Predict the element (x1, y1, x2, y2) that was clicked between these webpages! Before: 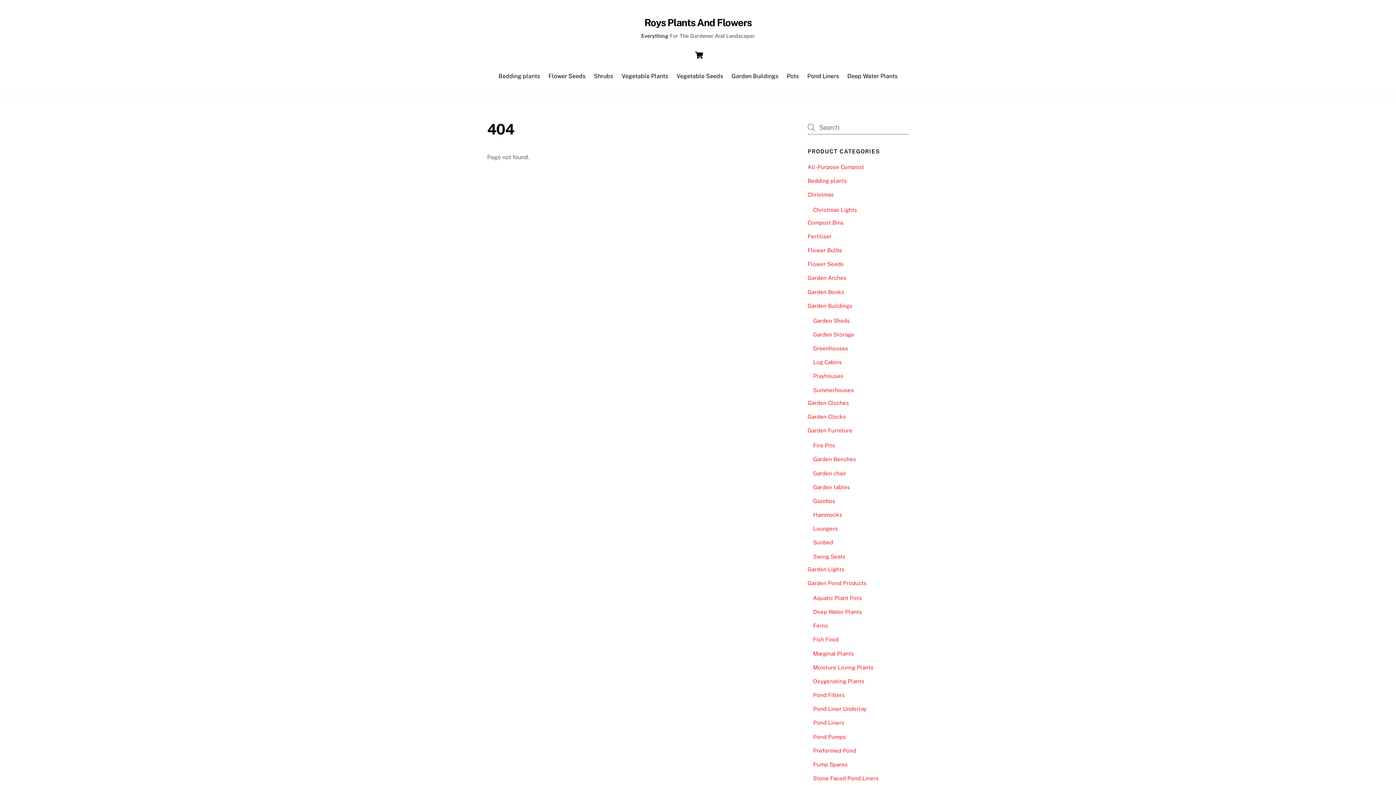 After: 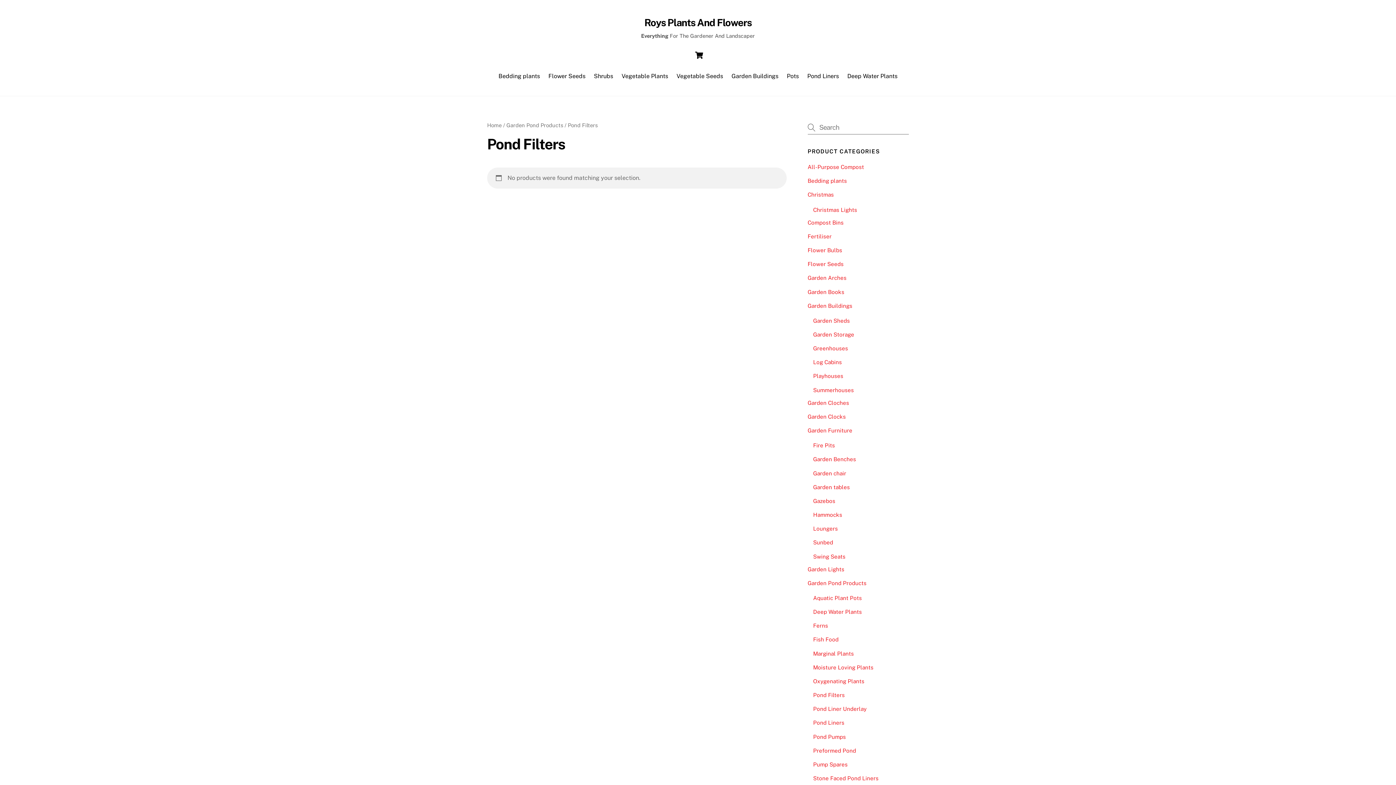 Action: label: Pond Filters bbox: (813, 692, 845, 698)